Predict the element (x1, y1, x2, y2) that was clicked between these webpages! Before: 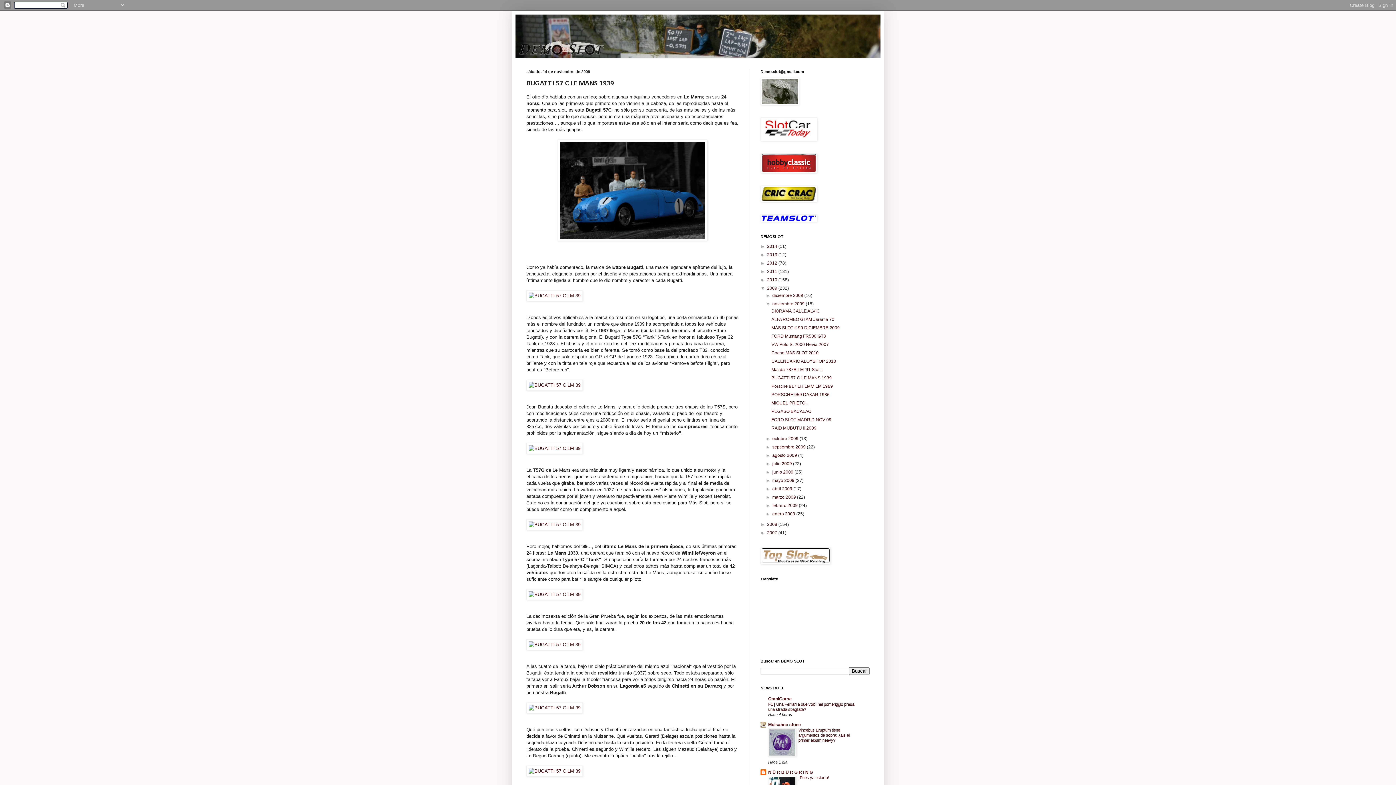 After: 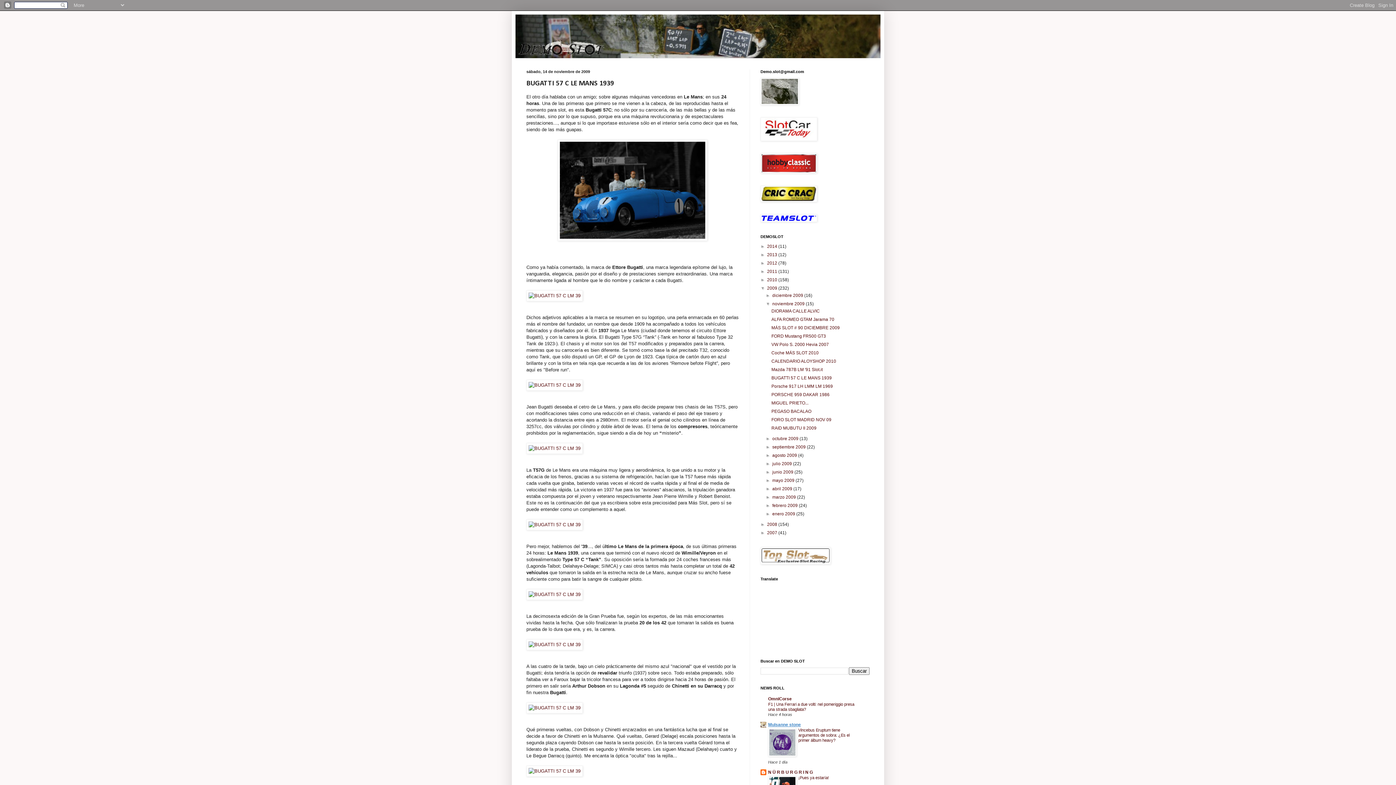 Action: bbox: (768, 722, 801, 727) label: Mulsanne stone